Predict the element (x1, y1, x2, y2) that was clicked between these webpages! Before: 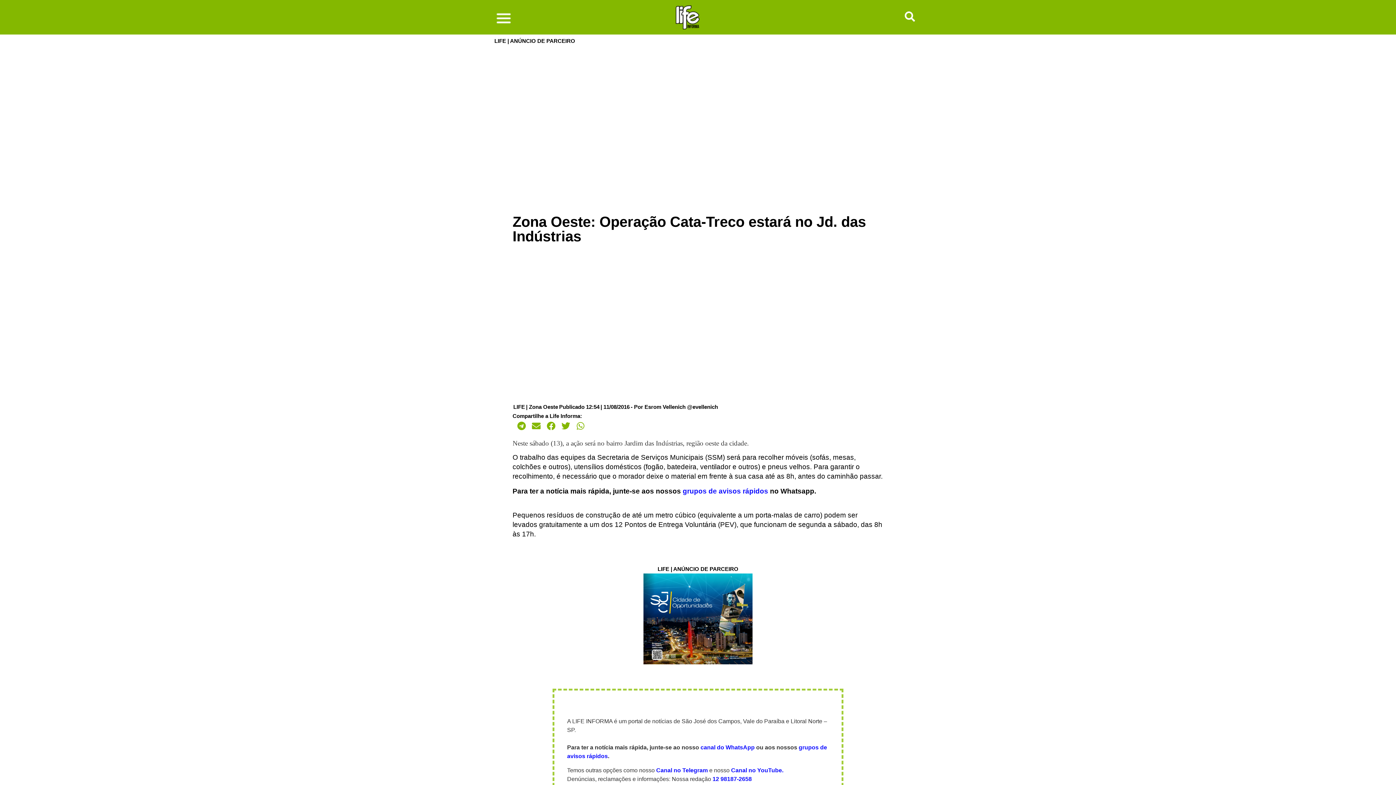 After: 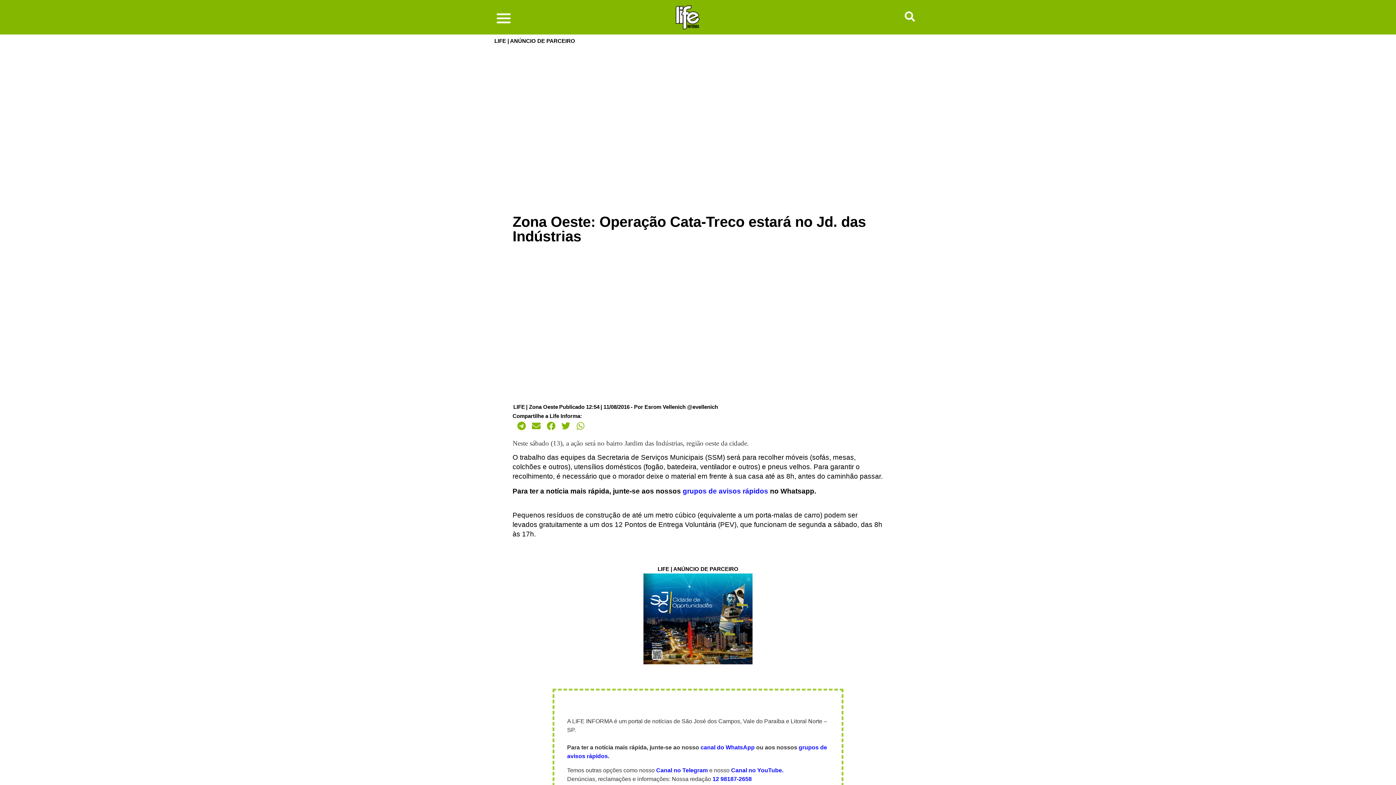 Action: bbox: (643, 659, 752, 665) label: 300 x 250